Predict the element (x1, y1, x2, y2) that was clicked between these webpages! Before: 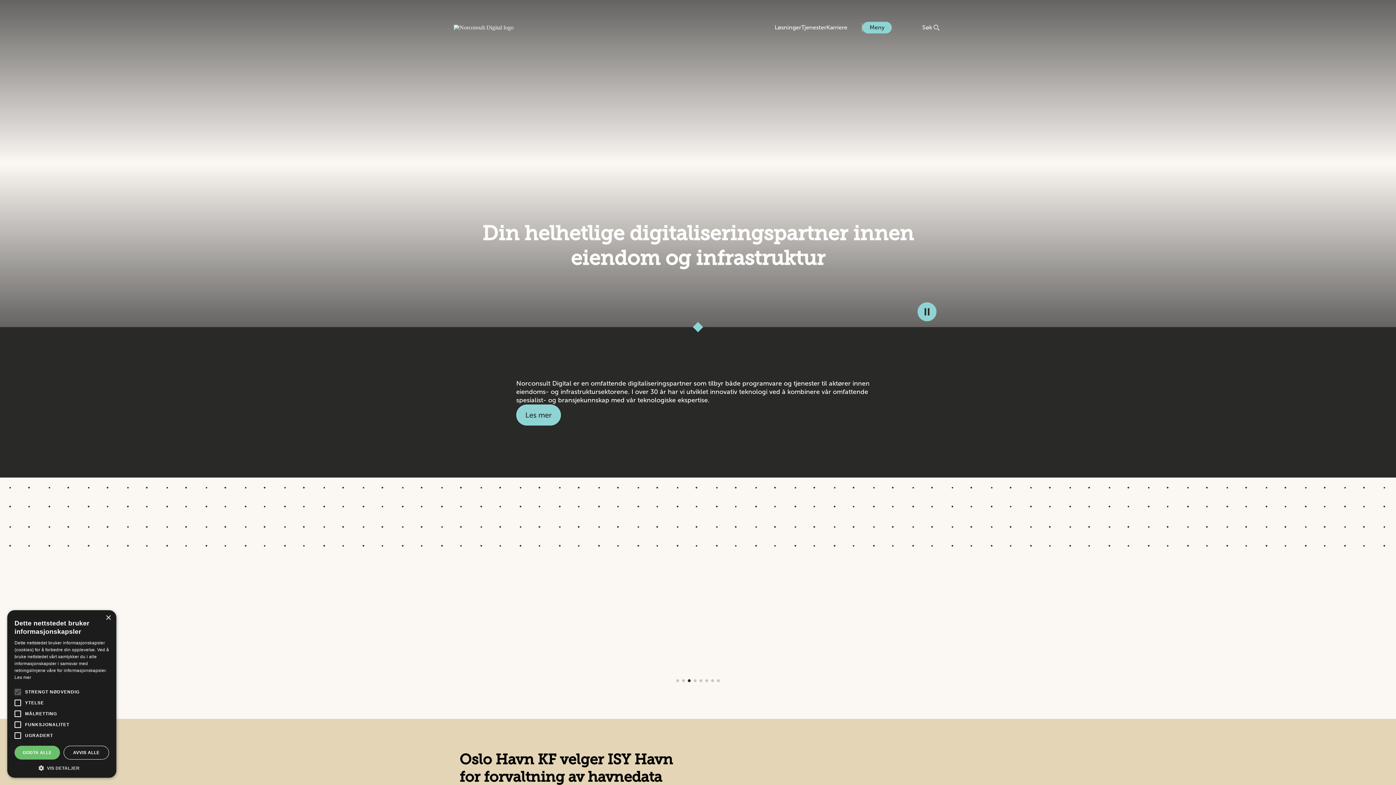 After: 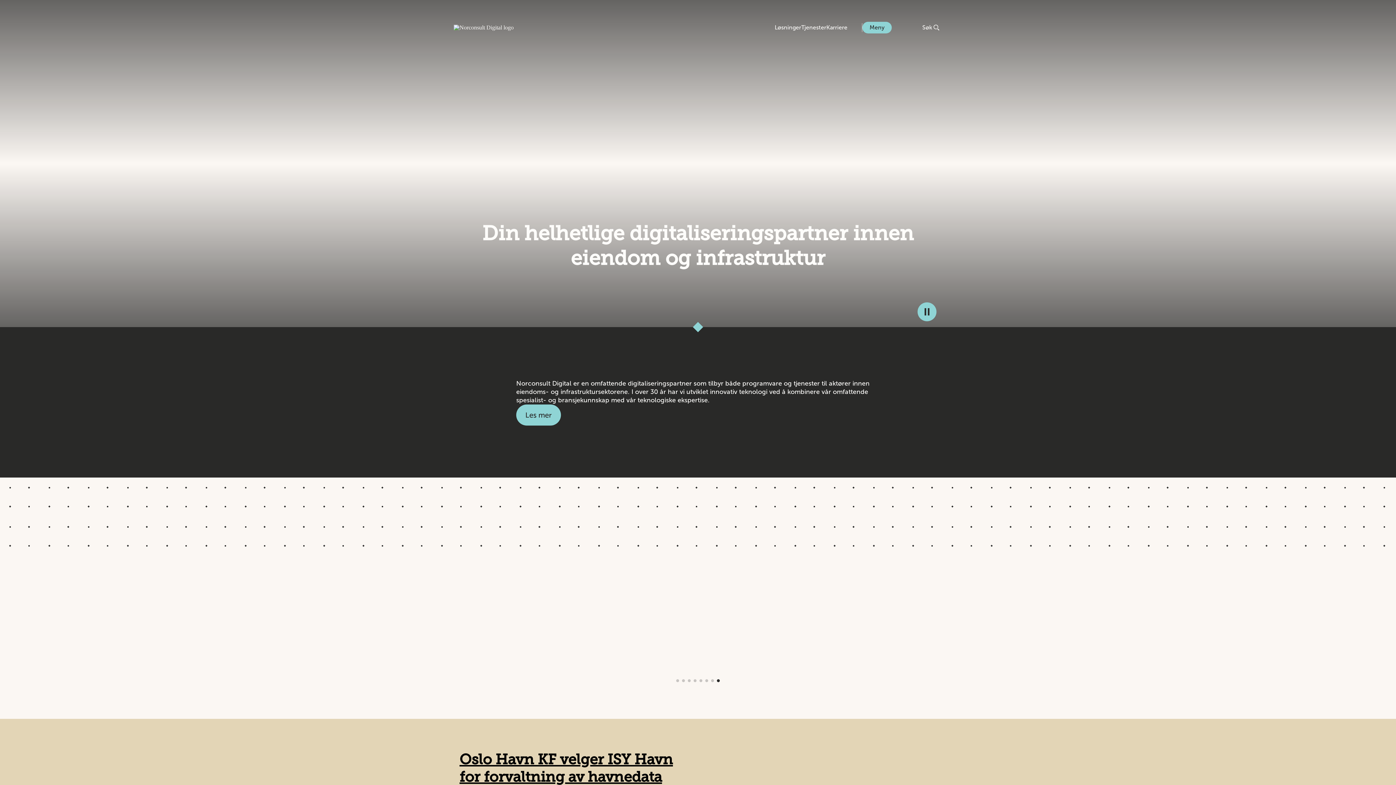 Action: bbox: (63, 746, 109, 760) label: AVVIS ALLE